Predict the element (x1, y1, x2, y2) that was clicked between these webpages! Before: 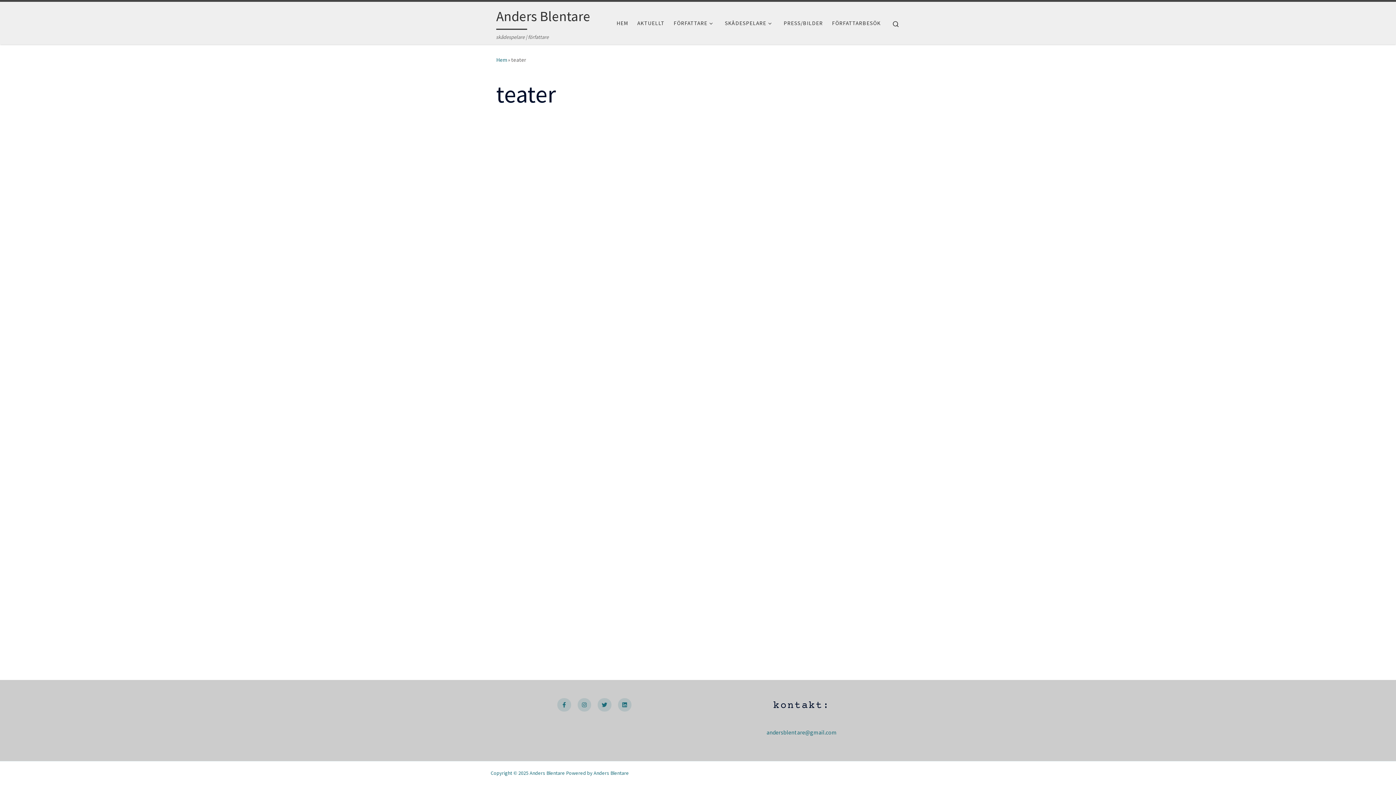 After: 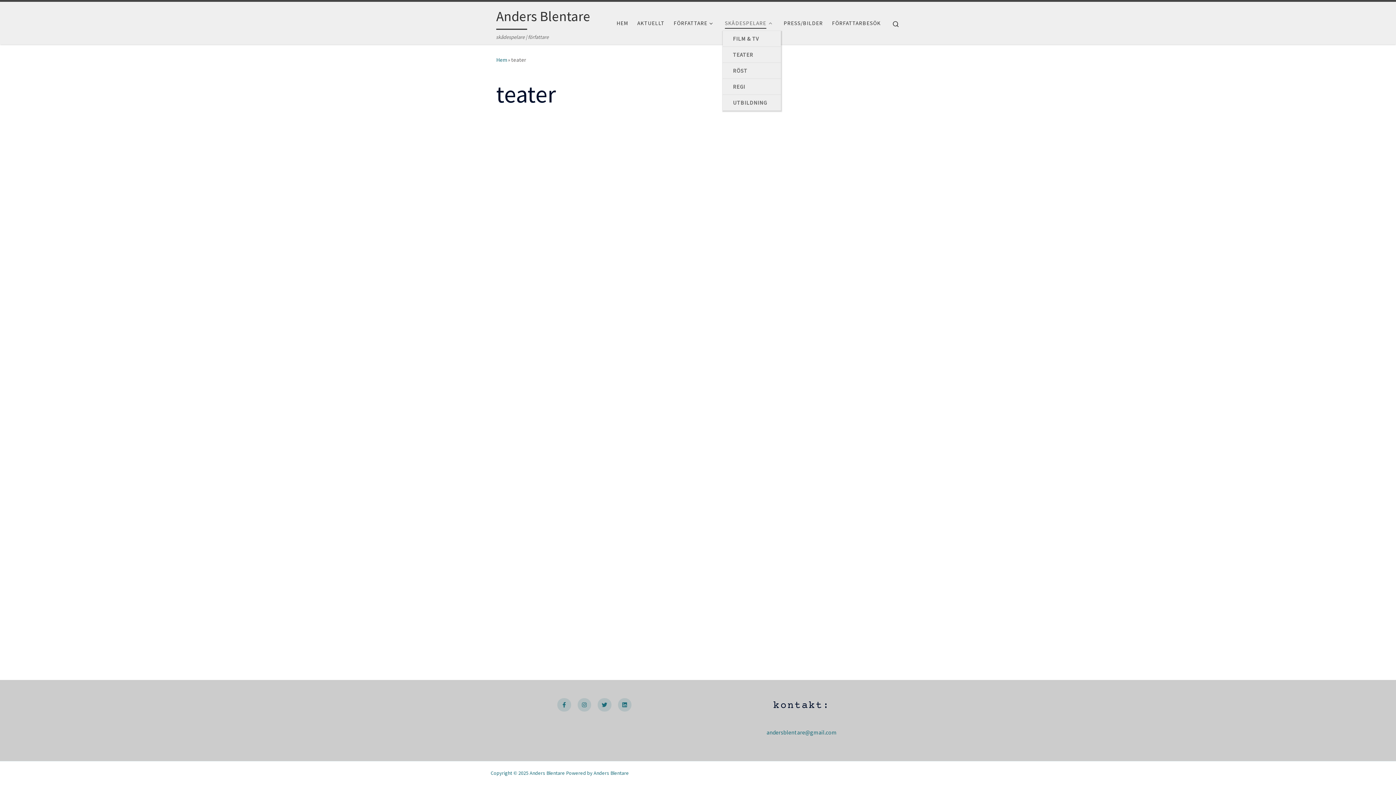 Action: bbox: (722, 15, 777, 30) label: SKÅDESPELARE